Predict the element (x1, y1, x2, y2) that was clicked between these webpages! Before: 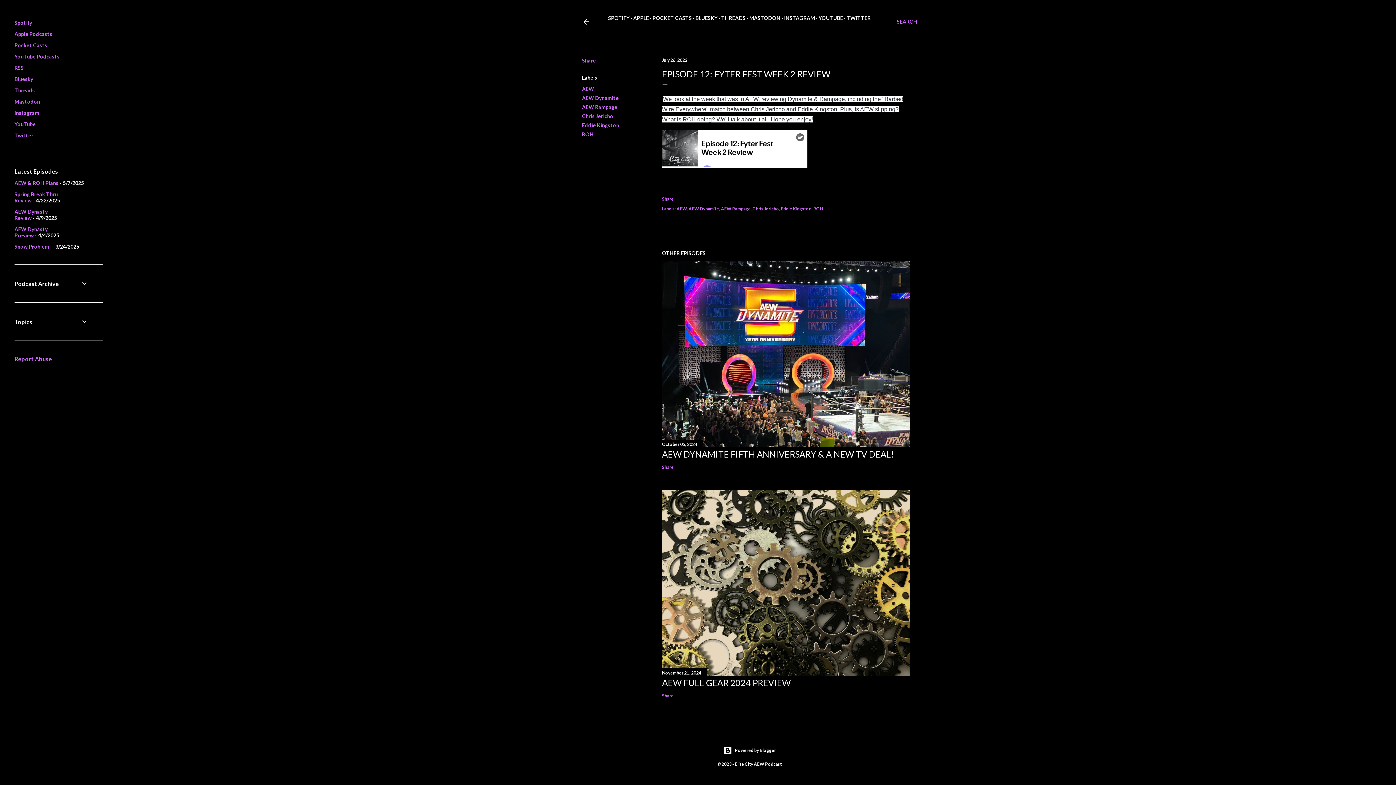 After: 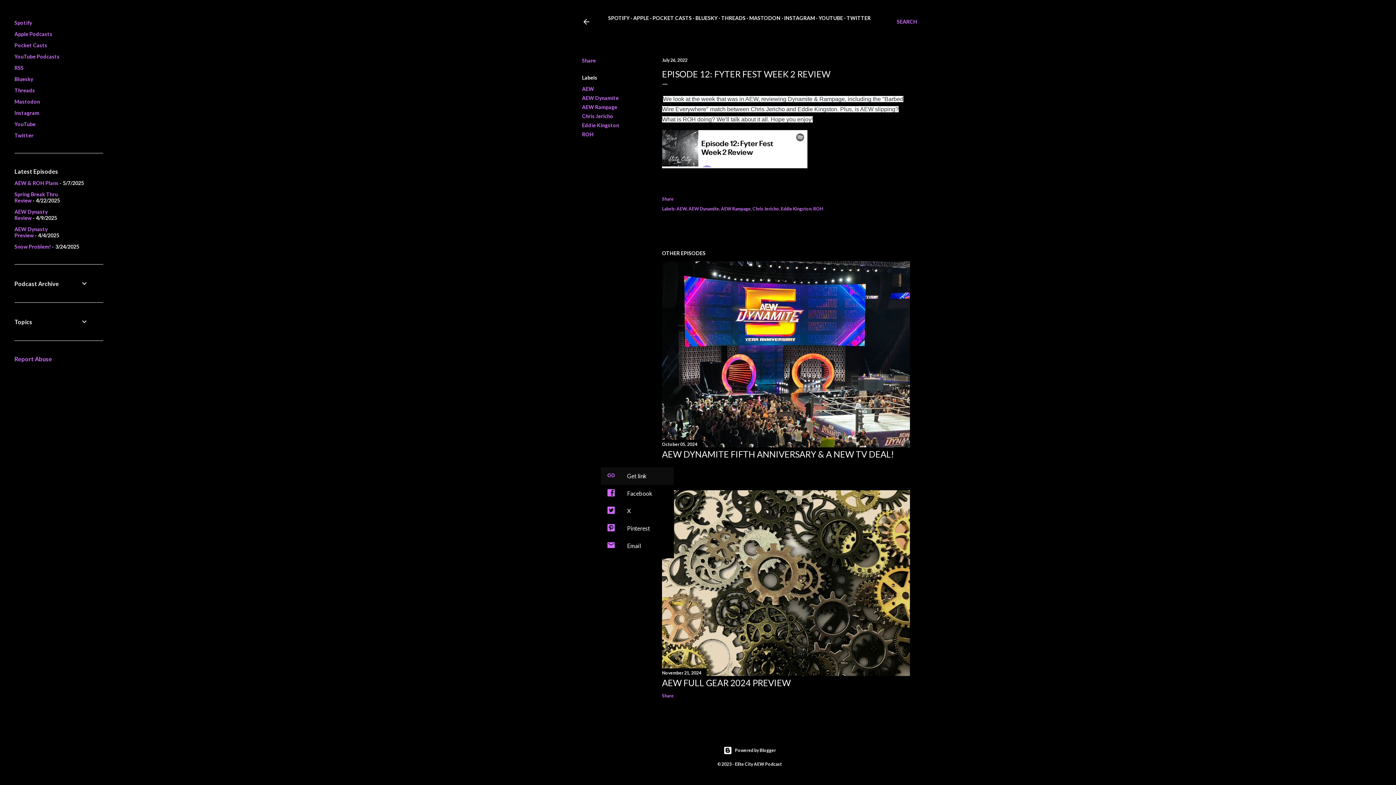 Action: bbox: (662, 464, 673, 470) label: Share